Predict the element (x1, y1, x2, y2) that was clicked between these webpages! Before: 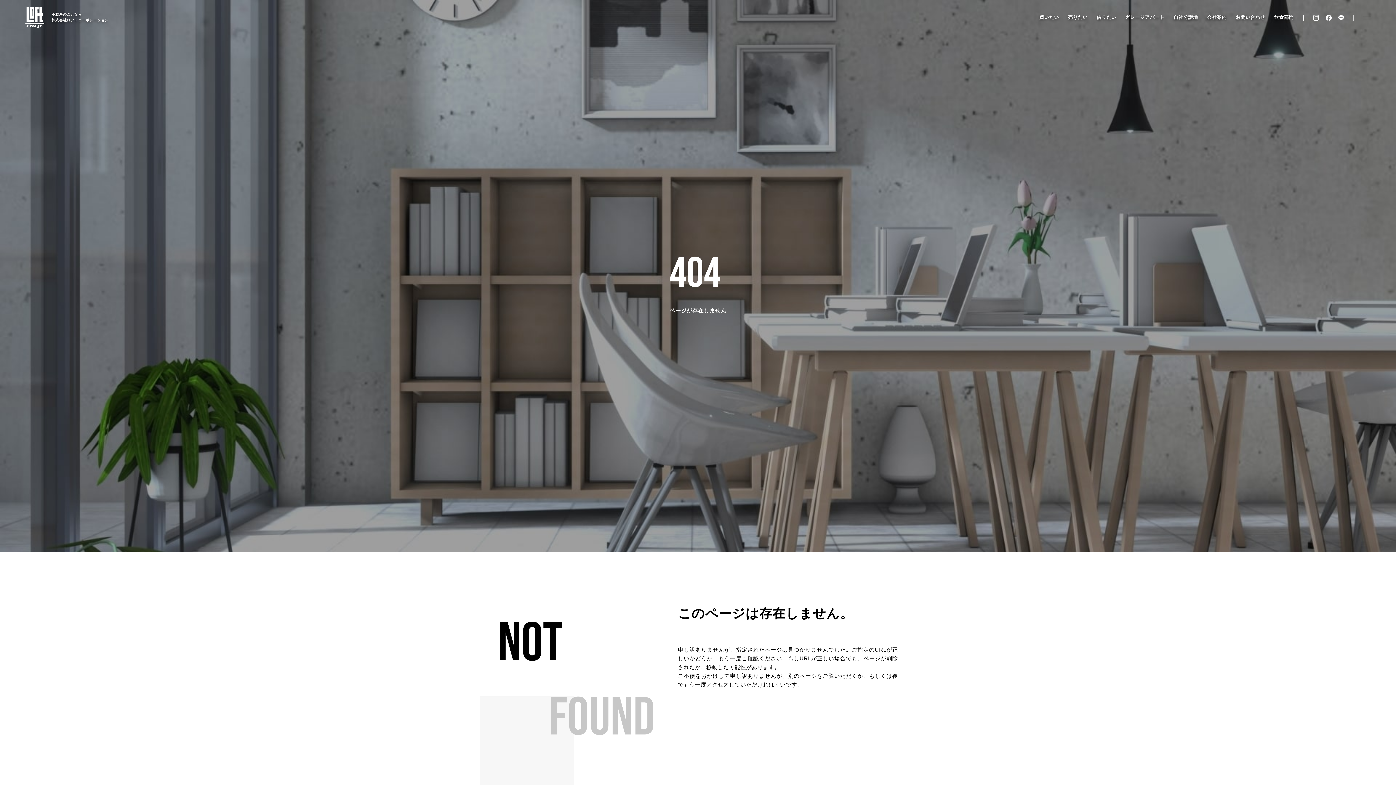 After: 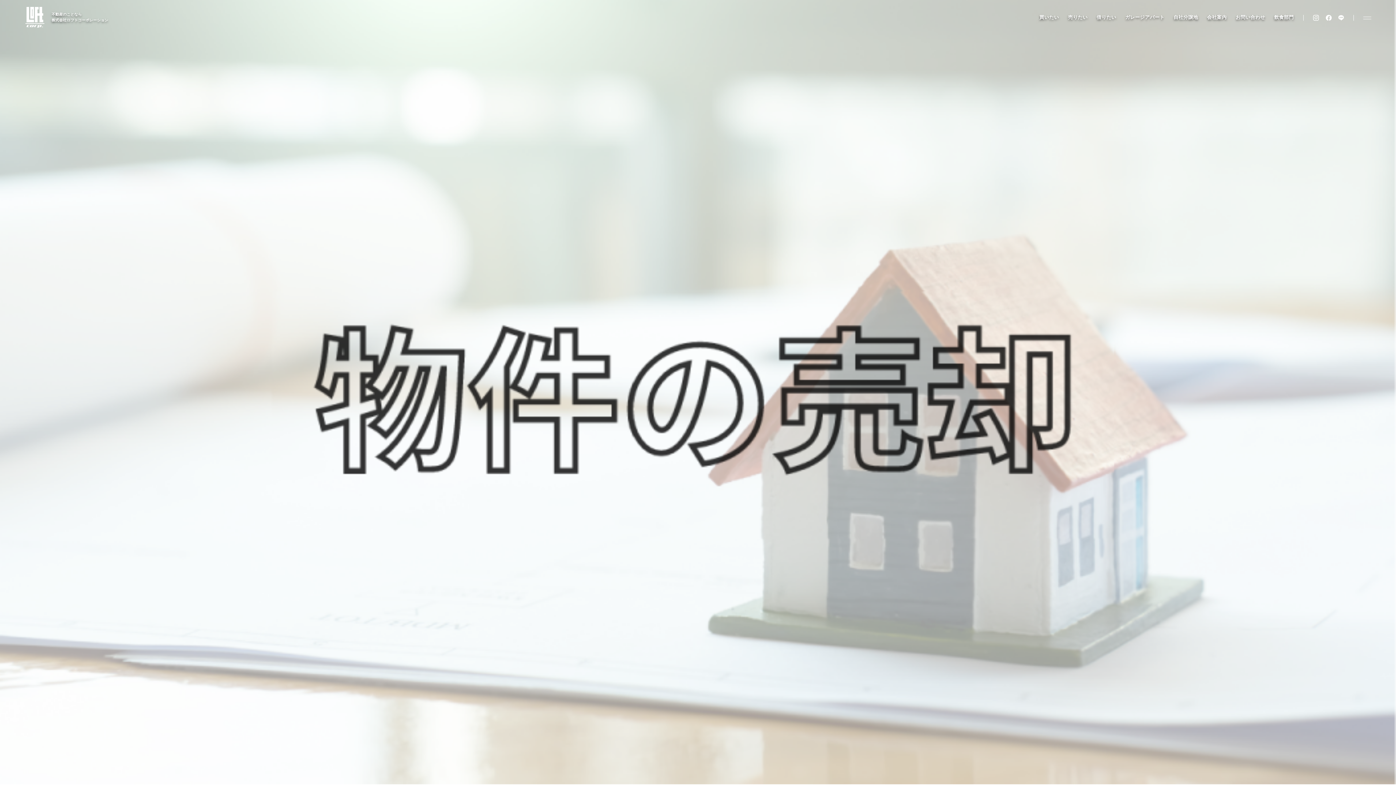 Action: bbox: (1068, 14, 1087, 20) label: 売りたい